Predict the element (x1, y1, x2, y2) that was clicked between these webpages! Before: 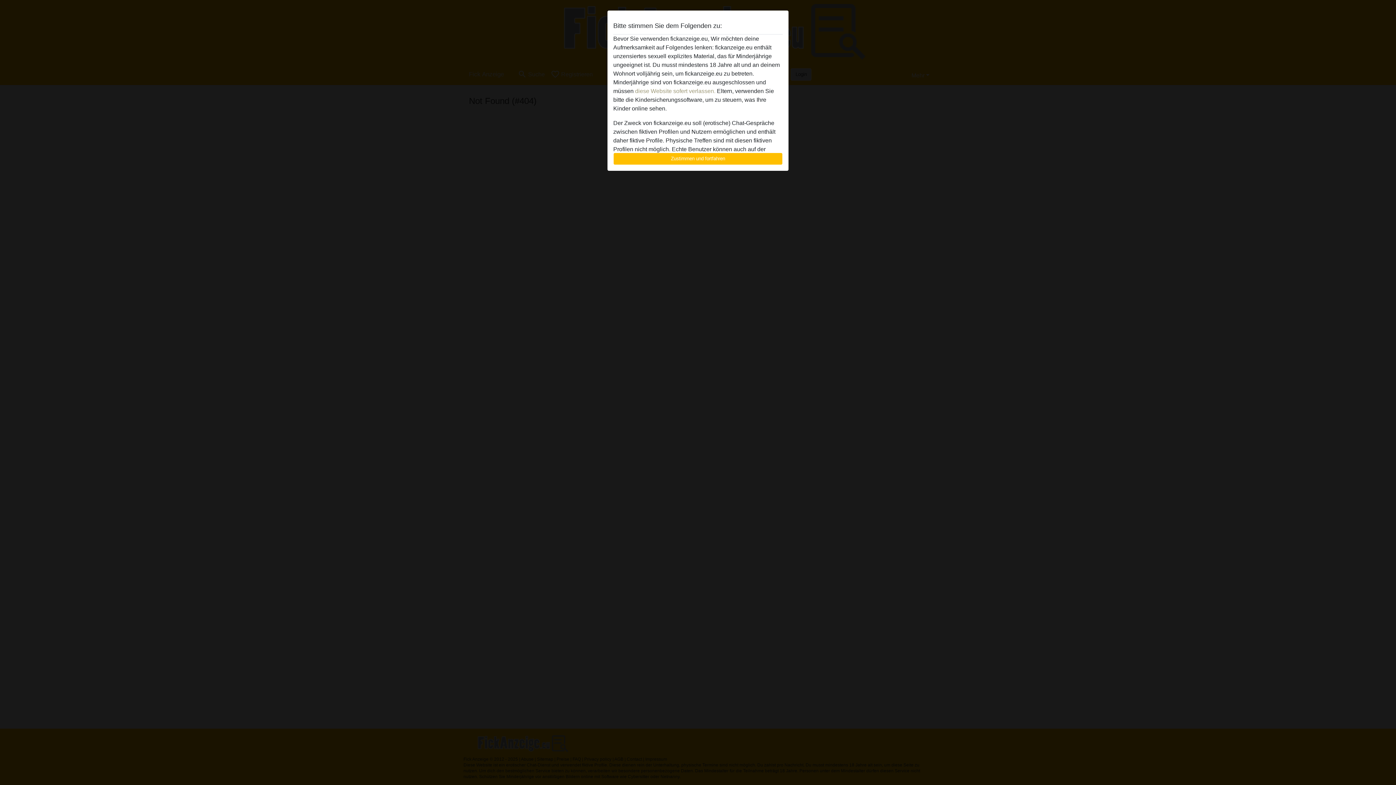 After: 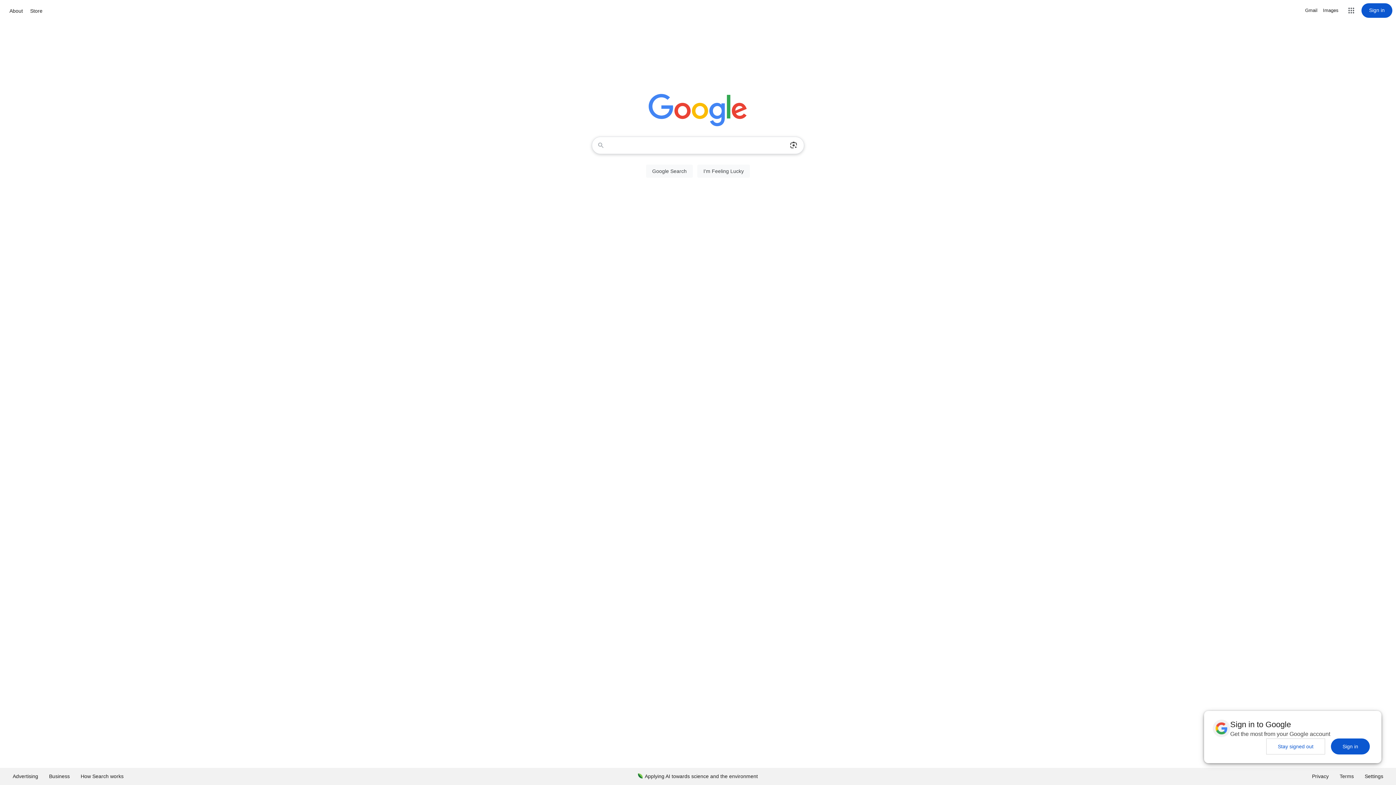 Action: label: diese Website sofert verlassen. bbox: (635, 88, 715, 94)